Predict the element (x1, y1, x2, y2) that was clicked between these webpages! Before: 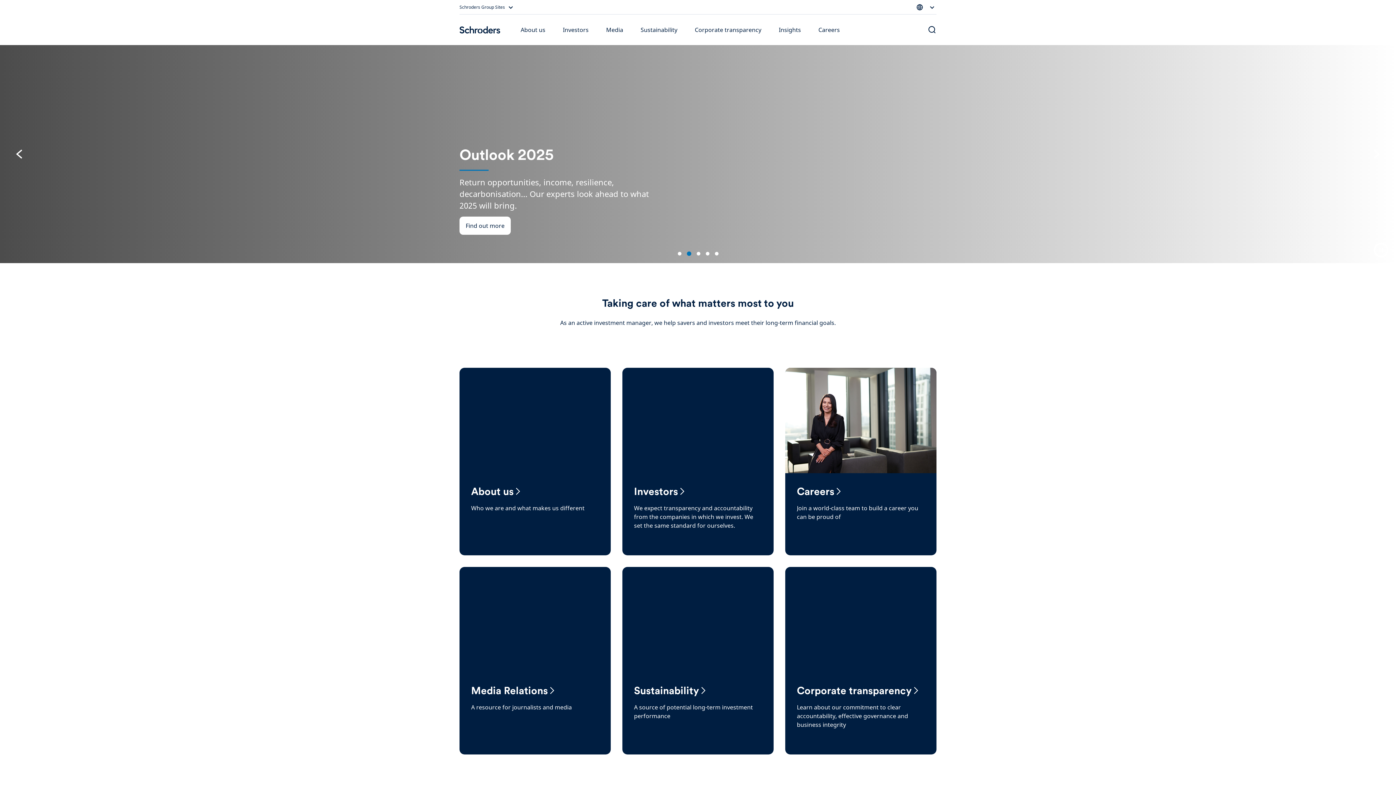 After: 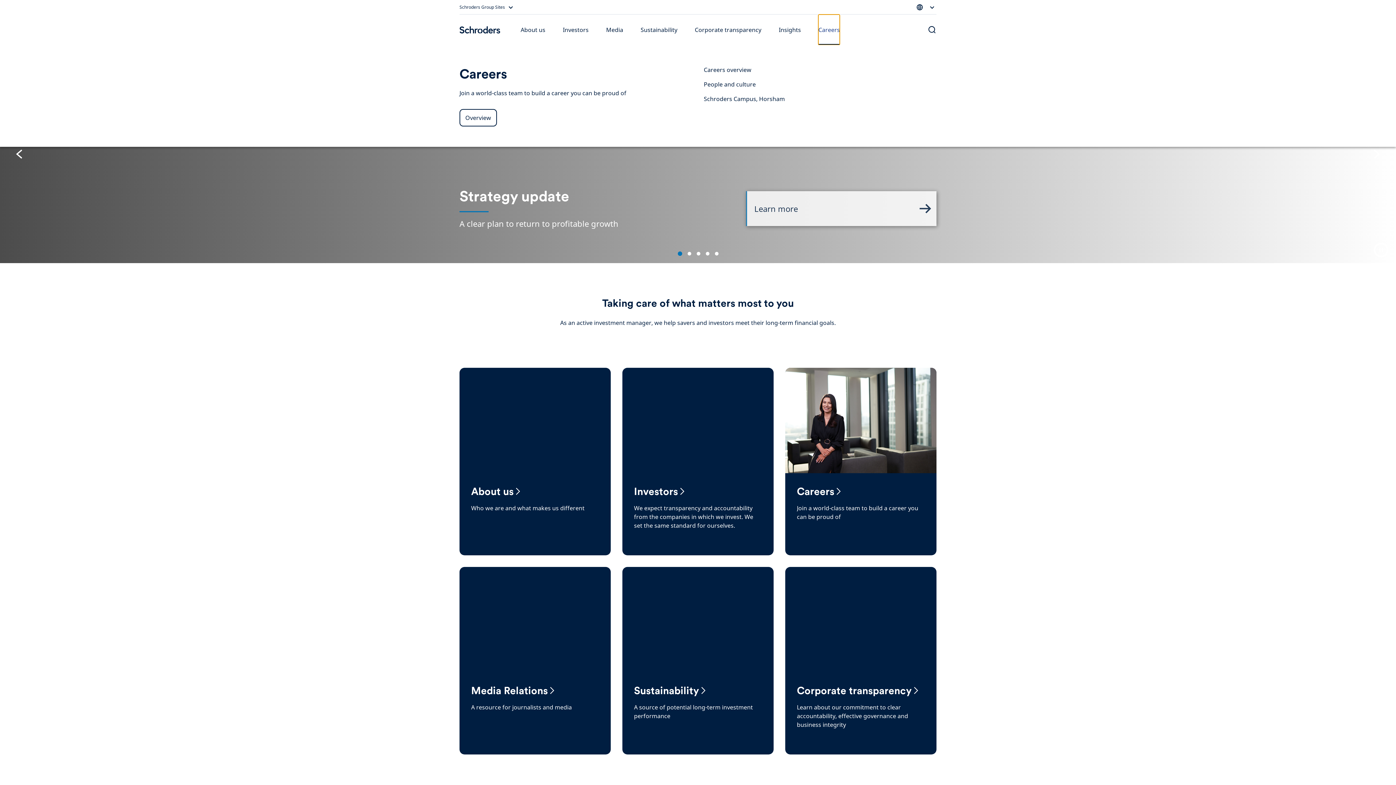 Action: bbox: (818, 14, 840, 45) label: Careers